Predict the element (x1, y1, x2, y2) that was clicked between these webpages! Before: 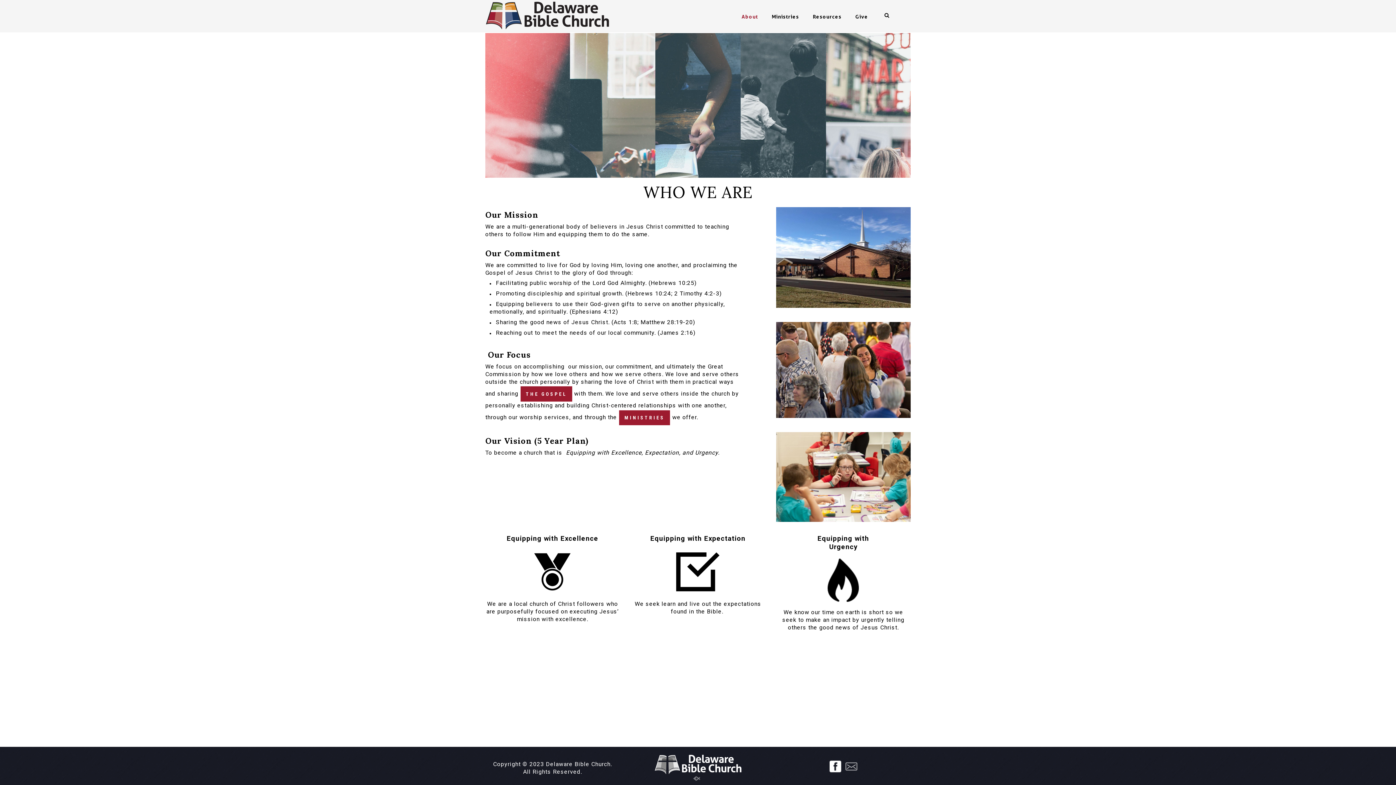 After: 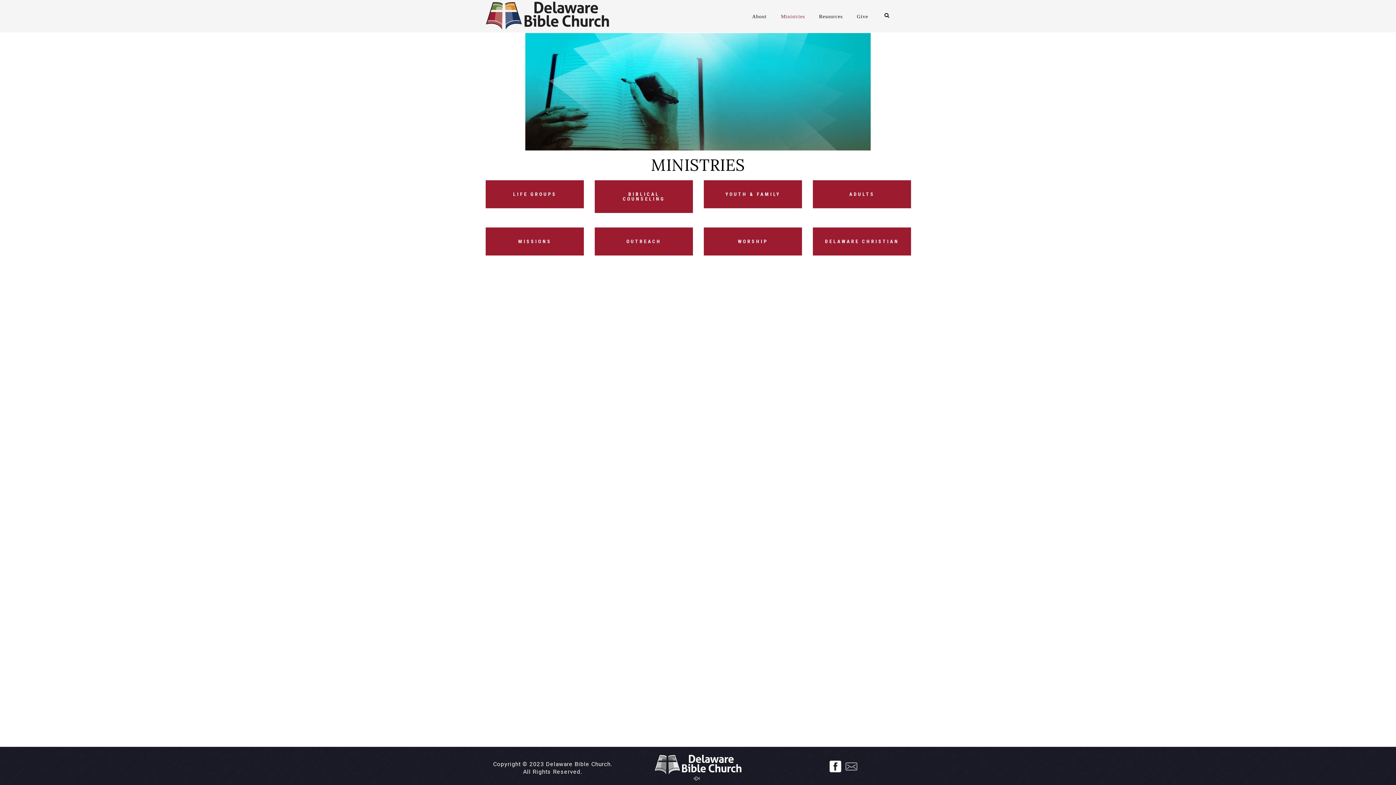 Action: bbox: (619, 410, 670, 425) label: MINISTRIES